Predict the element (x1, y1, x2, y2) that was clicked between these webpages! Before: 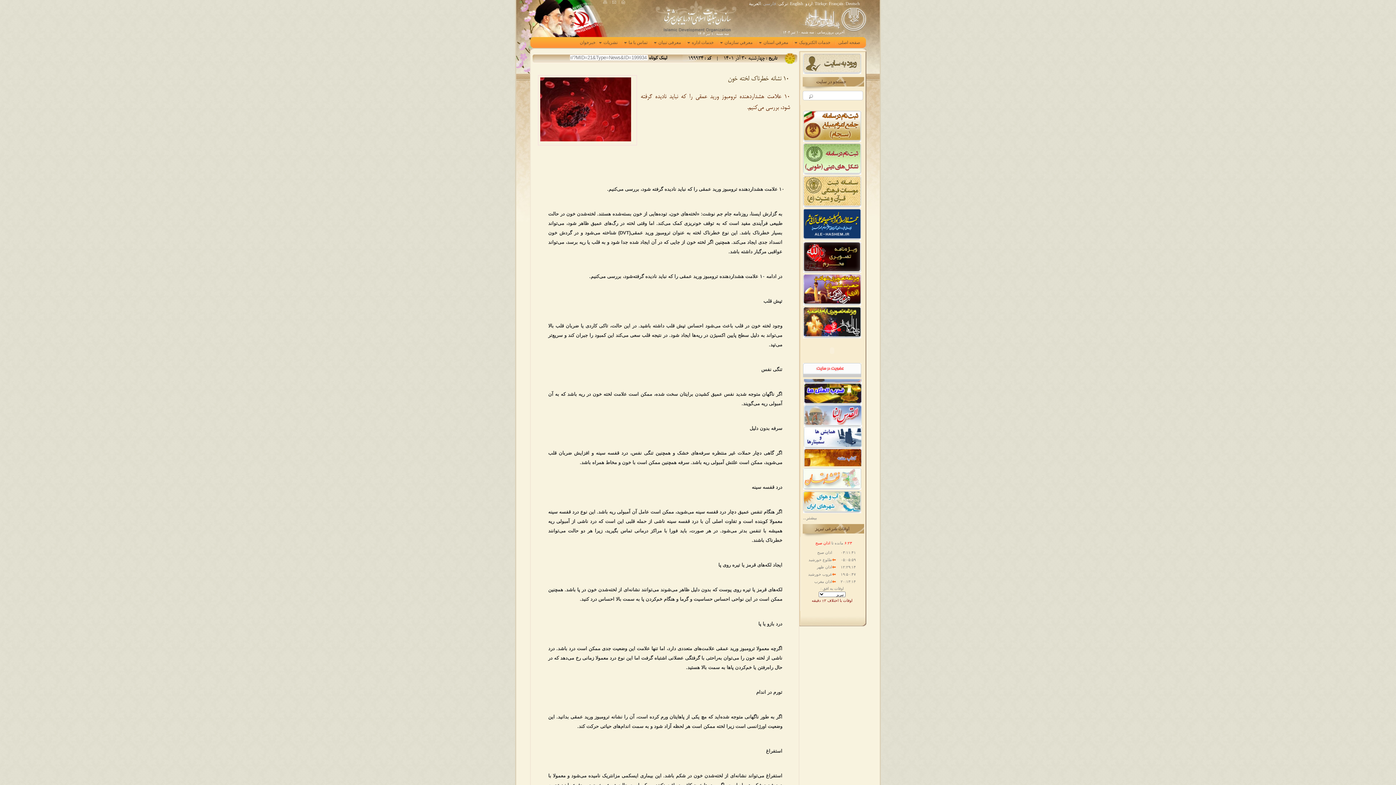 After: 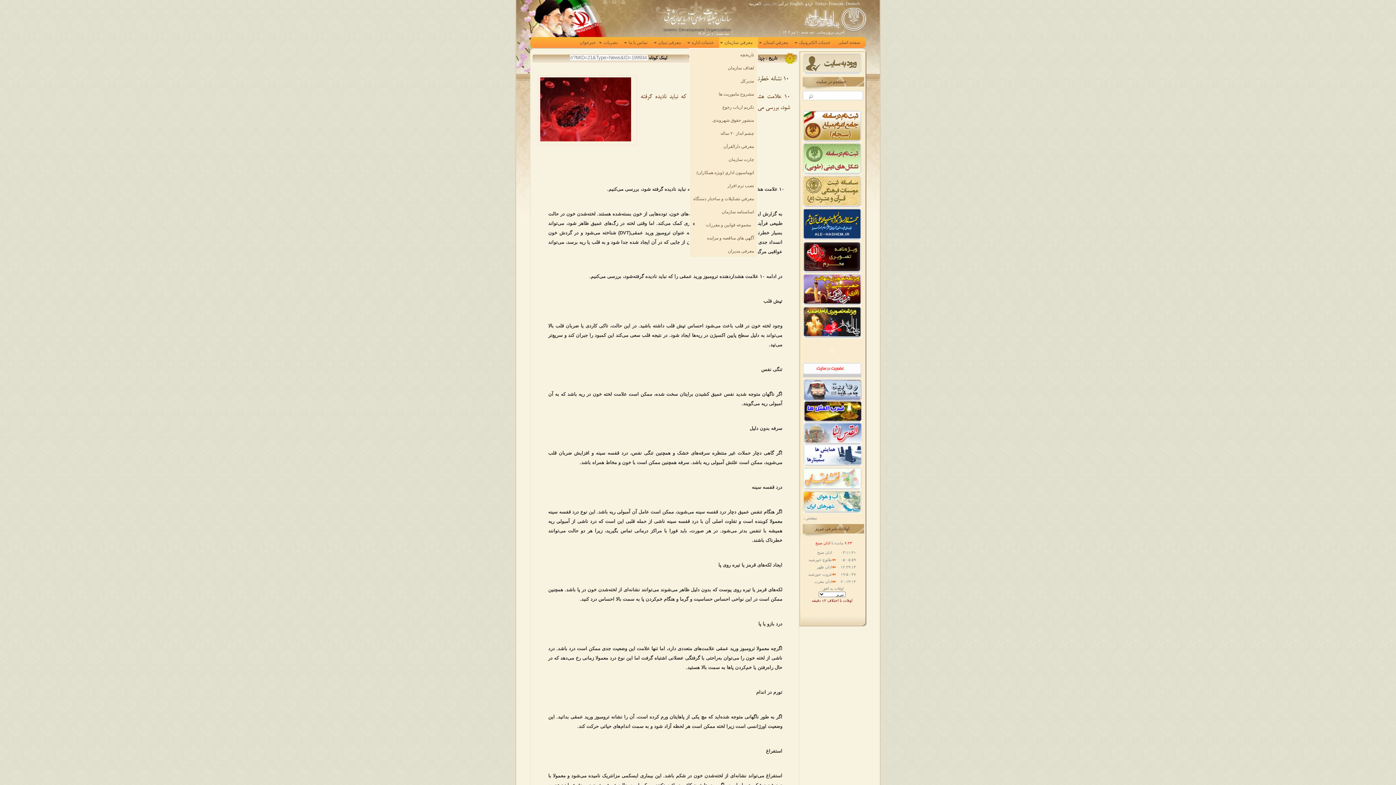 Action: bbox: (719, 37, 758, 48) label: معرفي سازمان